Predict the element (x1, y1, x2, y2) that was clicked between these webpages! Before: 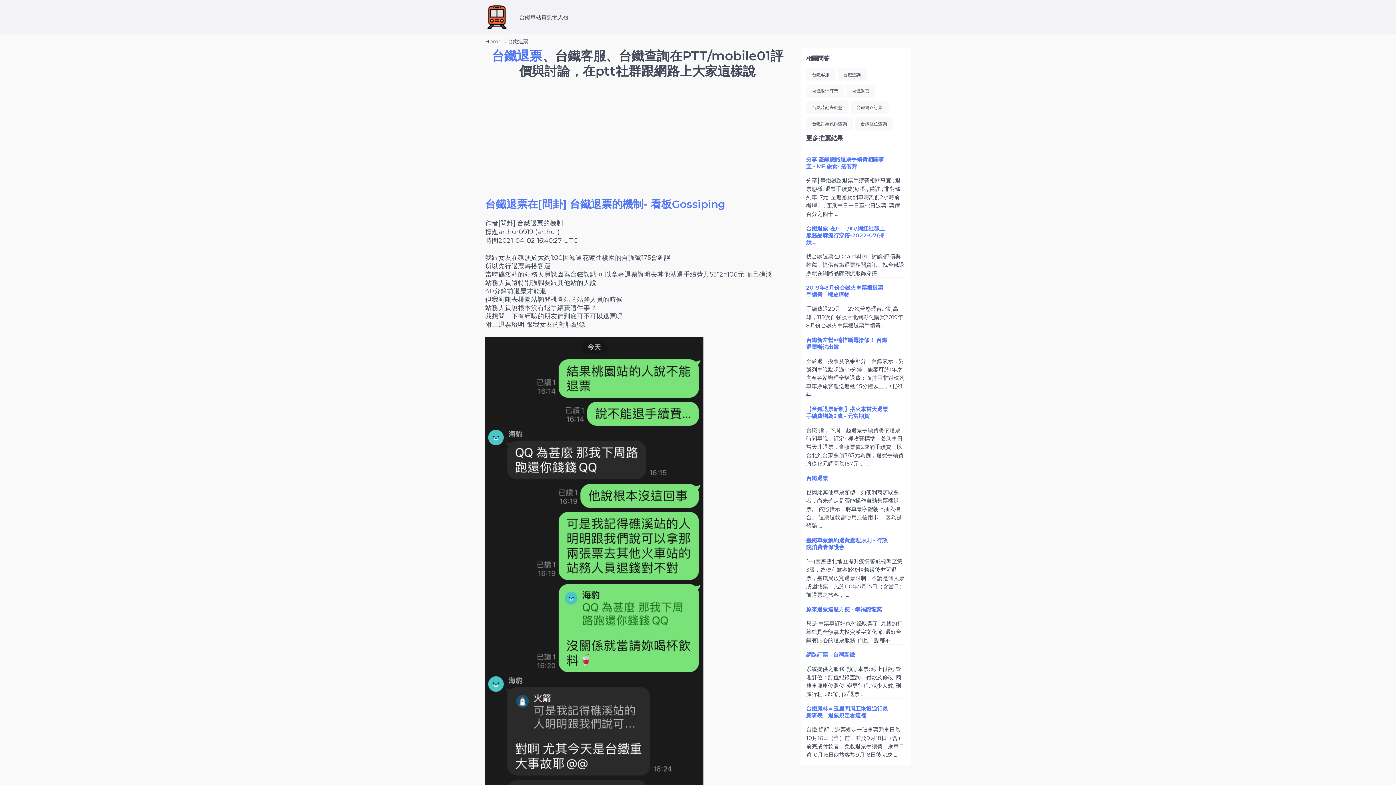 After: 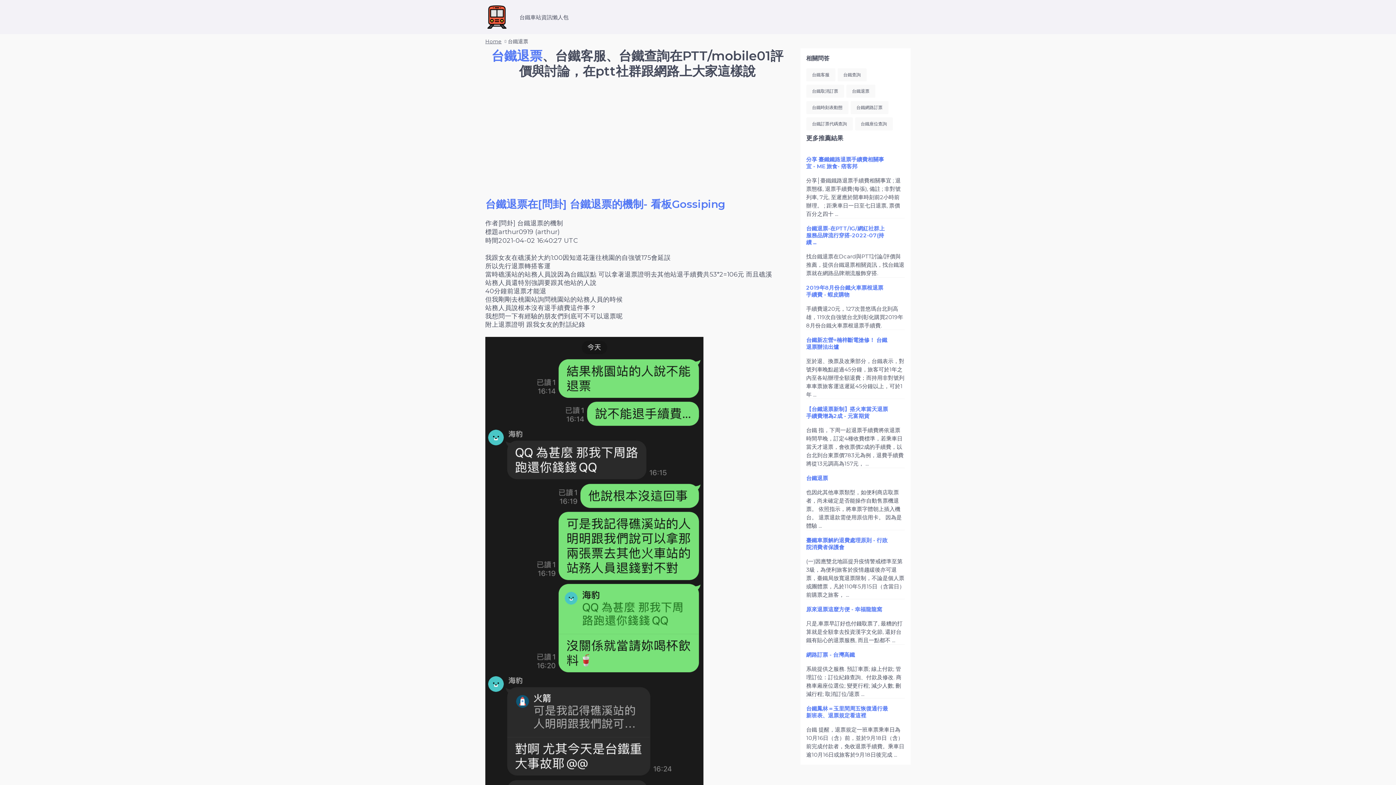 Action: label: 台鐵退票 bbox: (846, 84, 875, 97)